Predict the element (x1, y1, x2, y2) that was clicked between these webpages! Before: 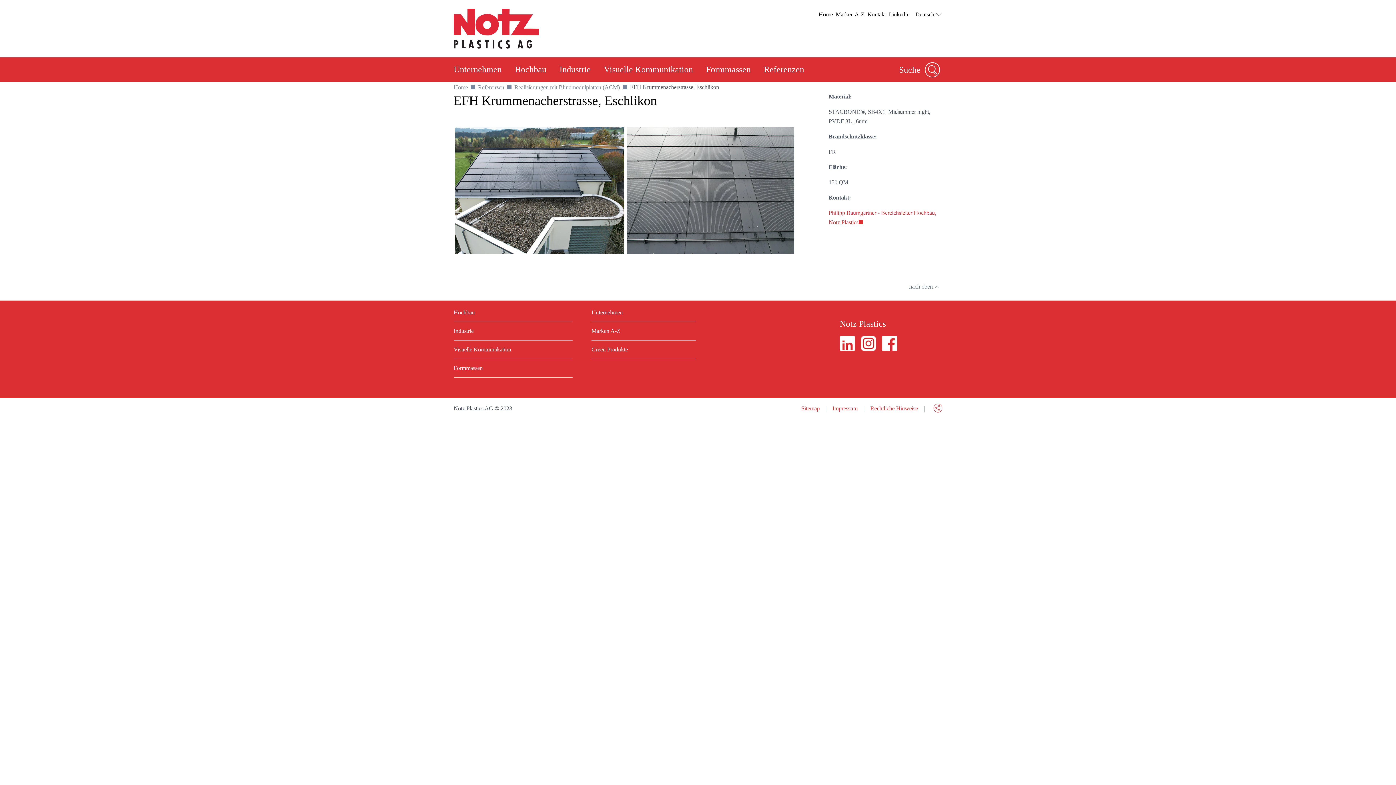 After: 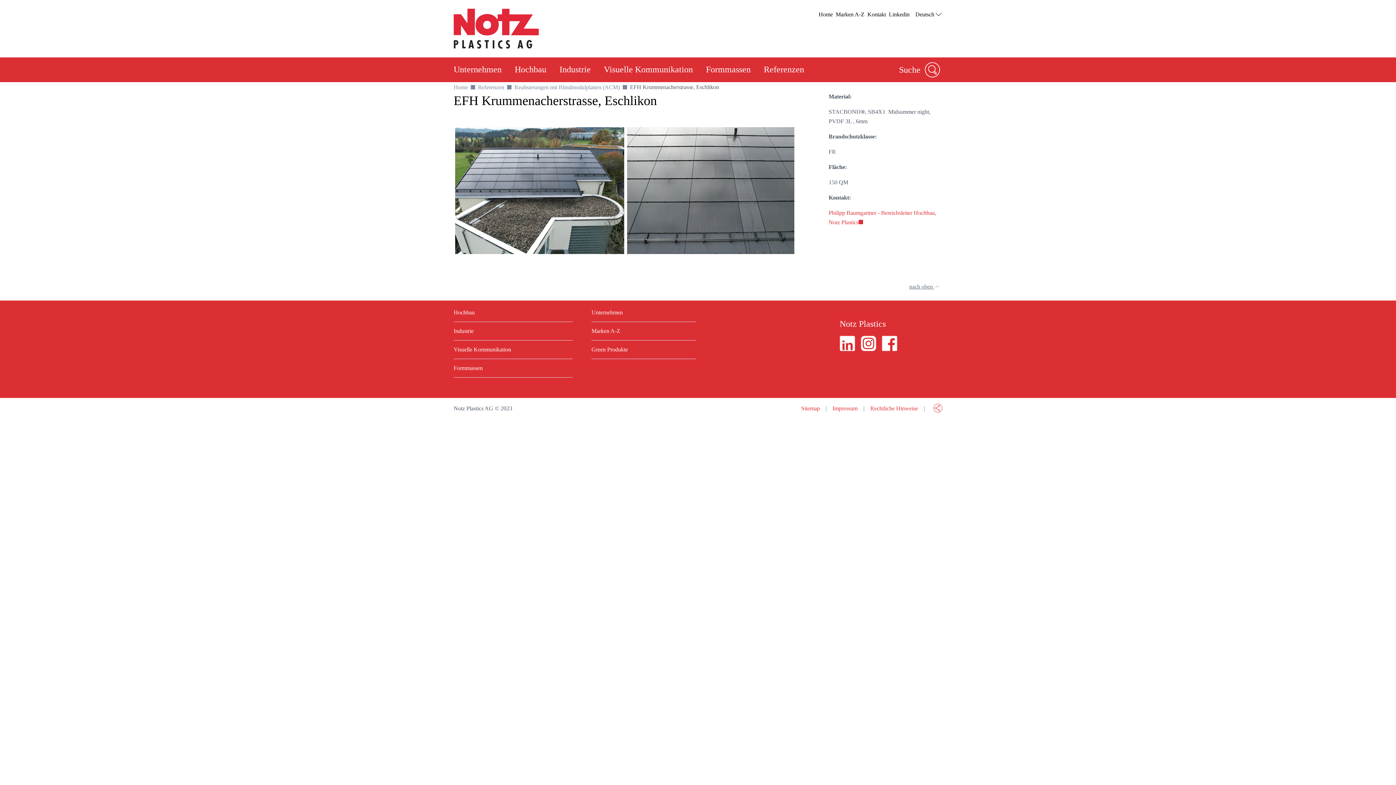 Action: label: nach oben  bbox: (907, 281, 942, 291)